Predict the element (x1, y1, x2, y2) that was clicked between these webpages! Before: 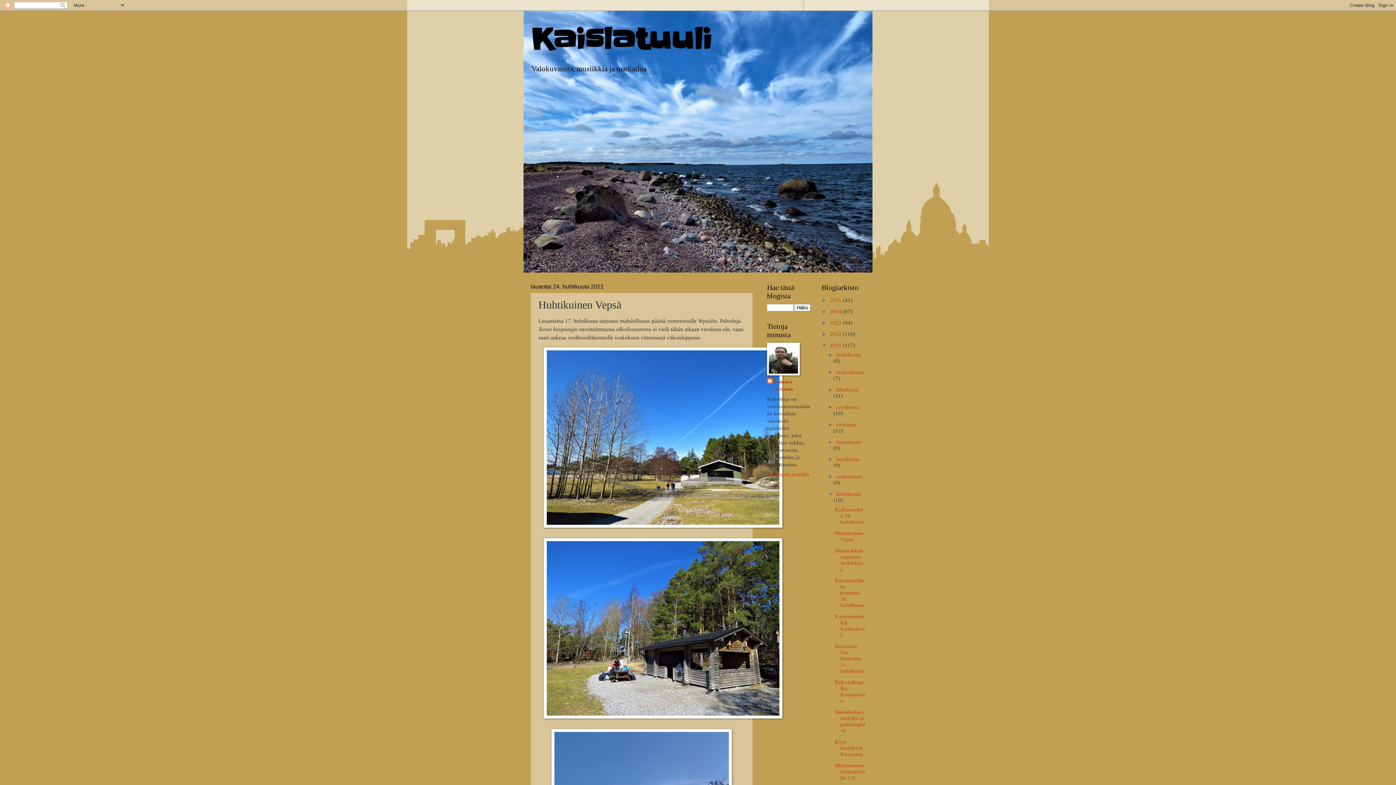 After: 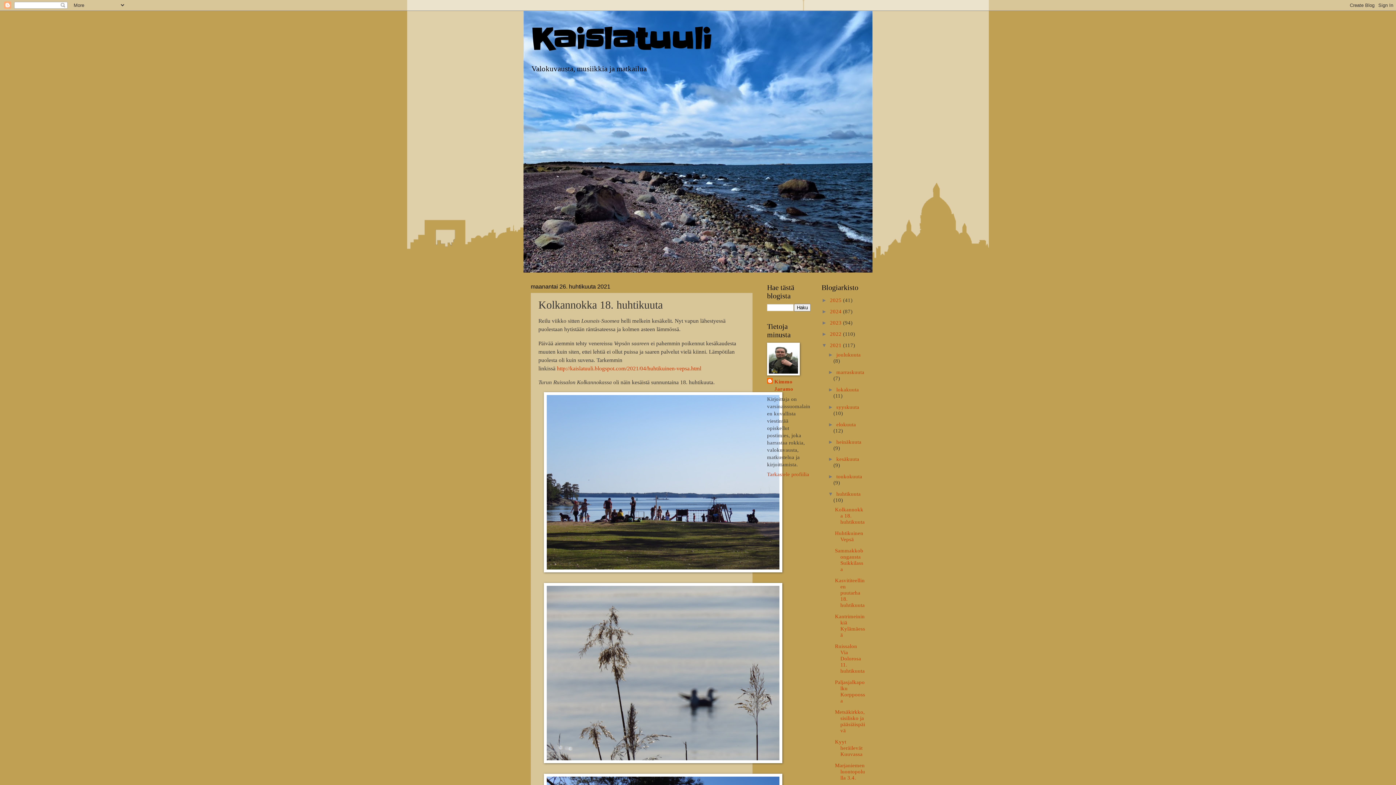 Action: label: Kolkannokka 18. huhtikuuta bbox: (835, 506, 865, 525)